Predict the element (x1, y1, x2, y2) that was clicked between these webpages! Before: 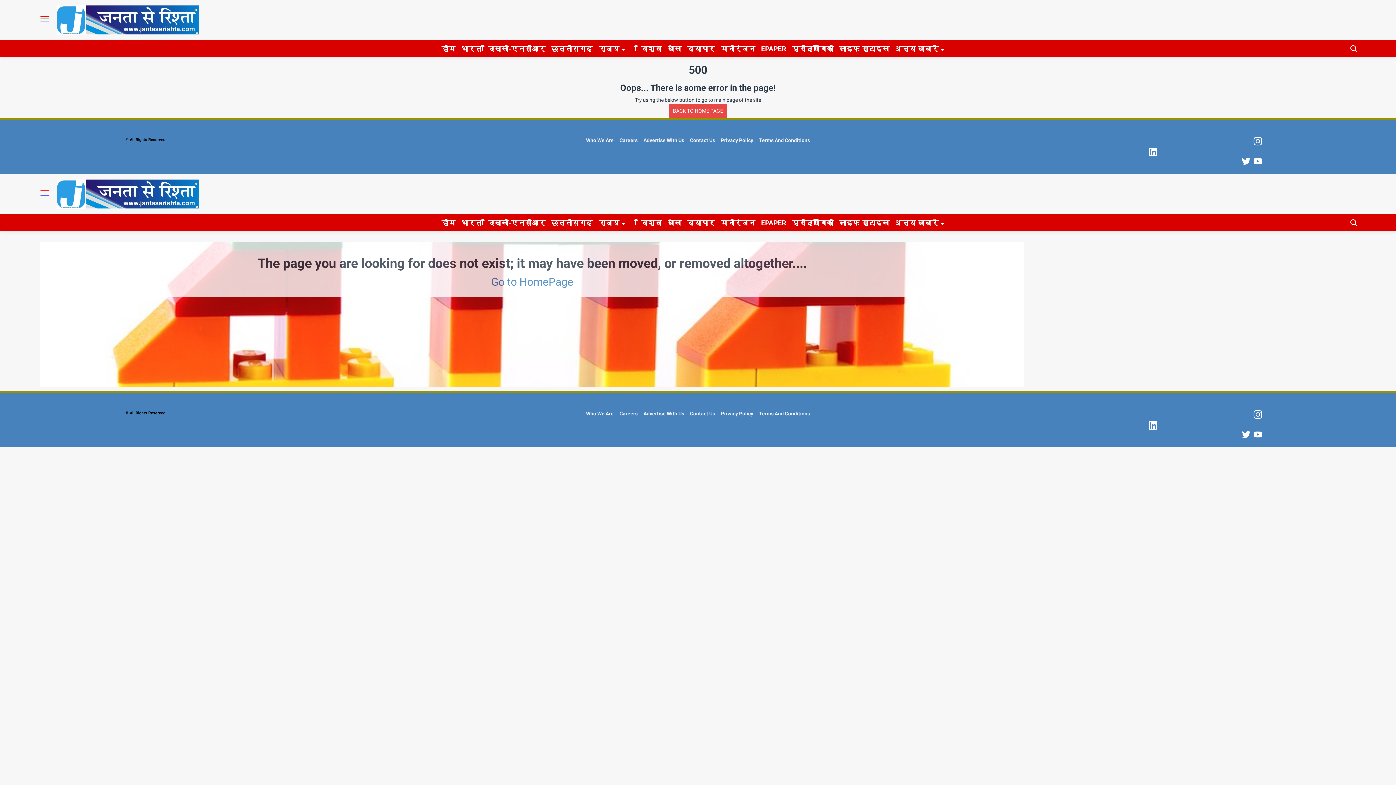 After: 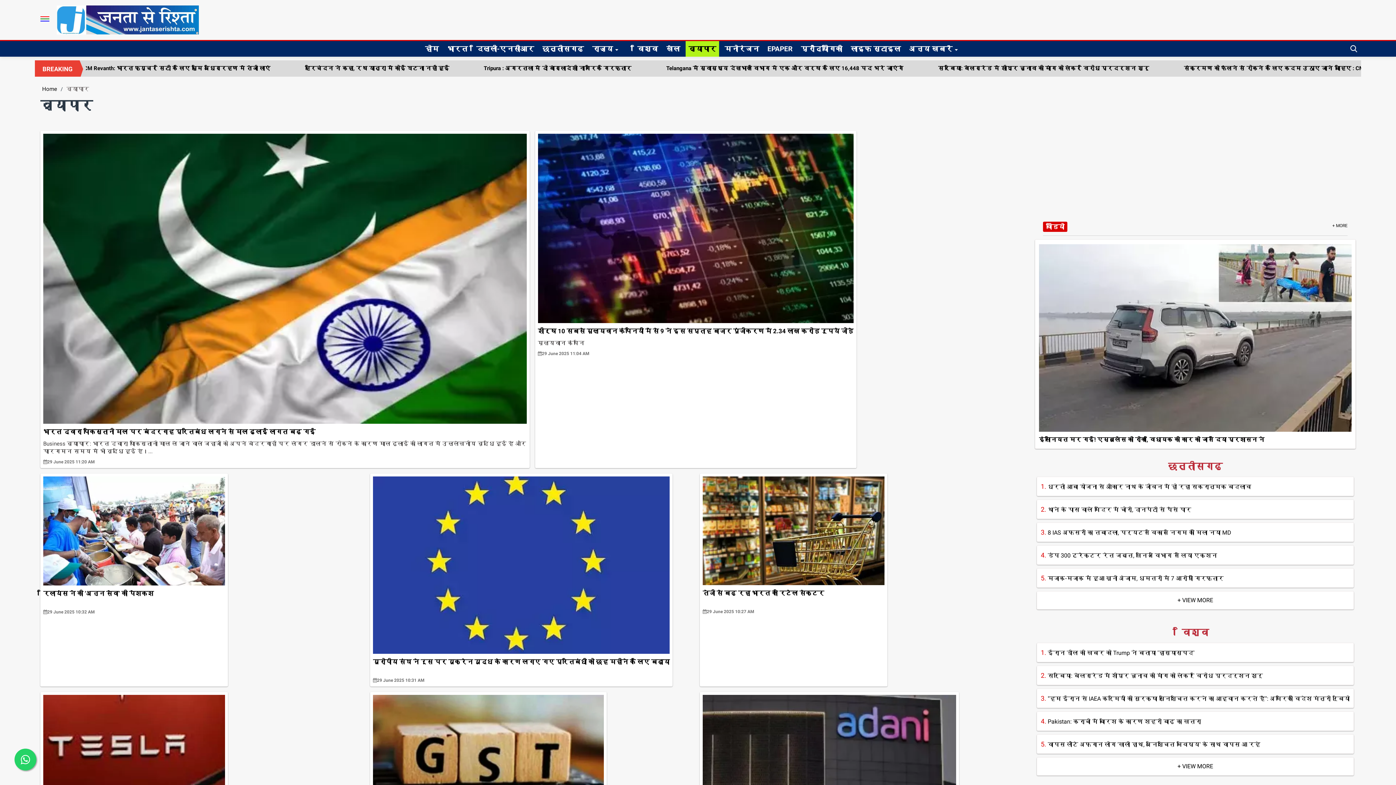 Action: label: व्यापार bbox: (684, 41, 718, 56)